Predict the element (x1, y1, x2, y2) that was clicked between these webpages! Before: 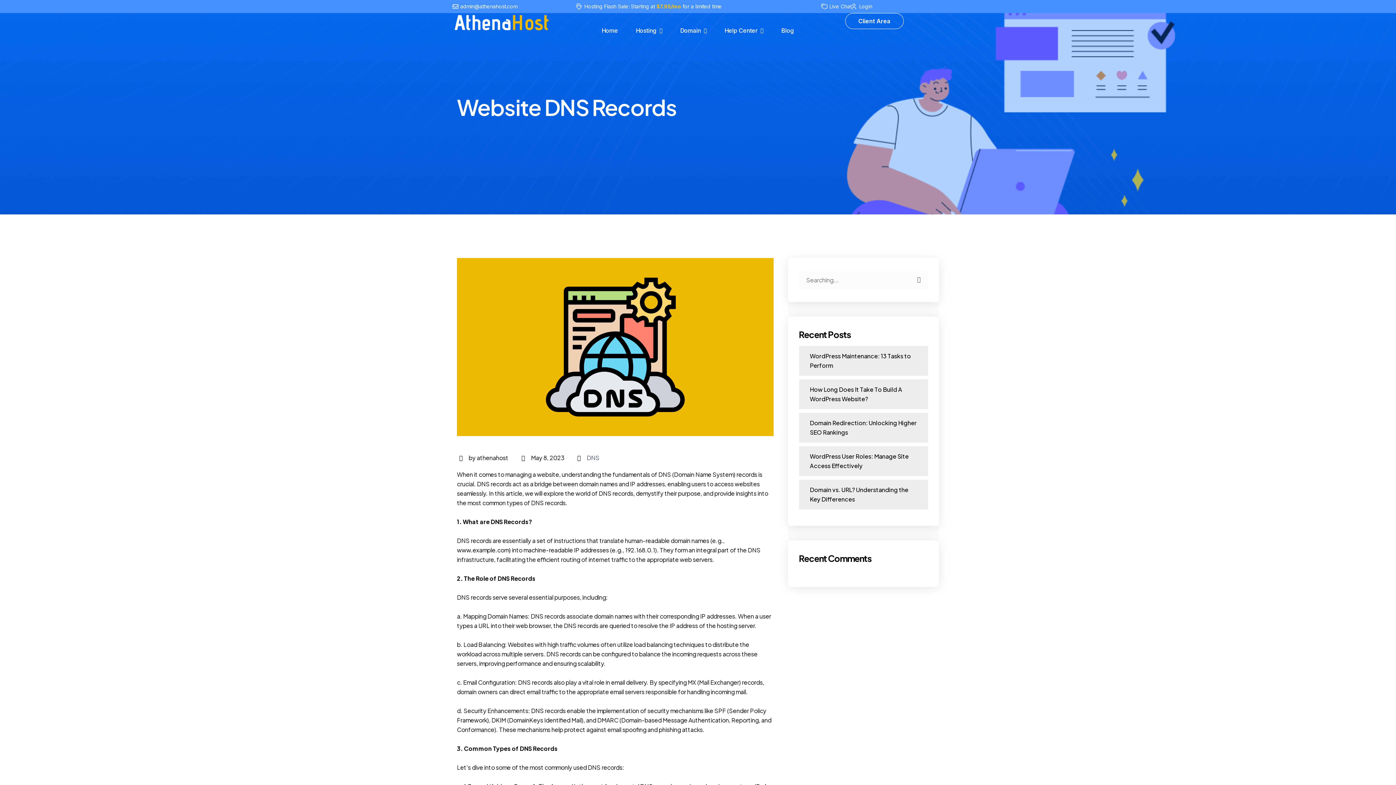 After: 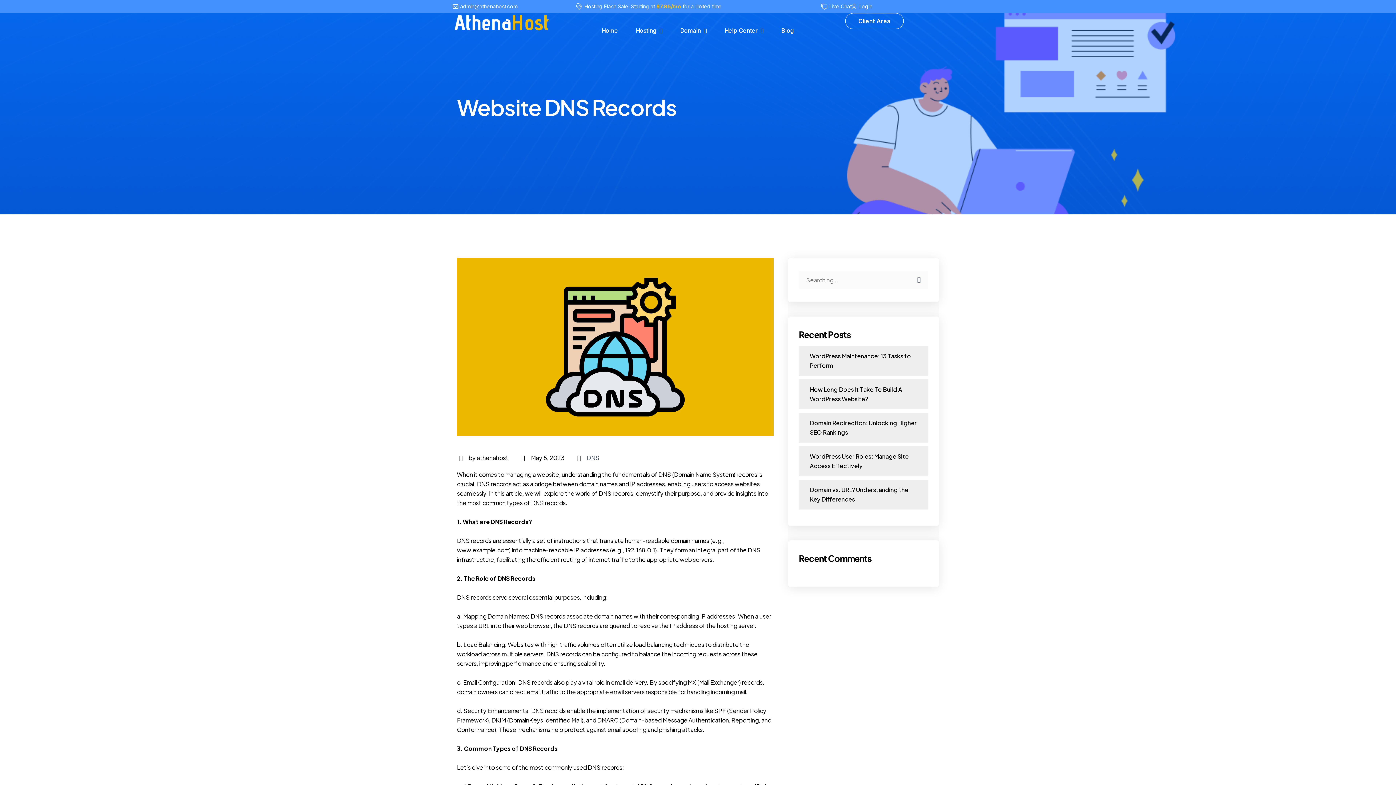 Action: bbox: (820, 1, 851, 11) label: Live Chat